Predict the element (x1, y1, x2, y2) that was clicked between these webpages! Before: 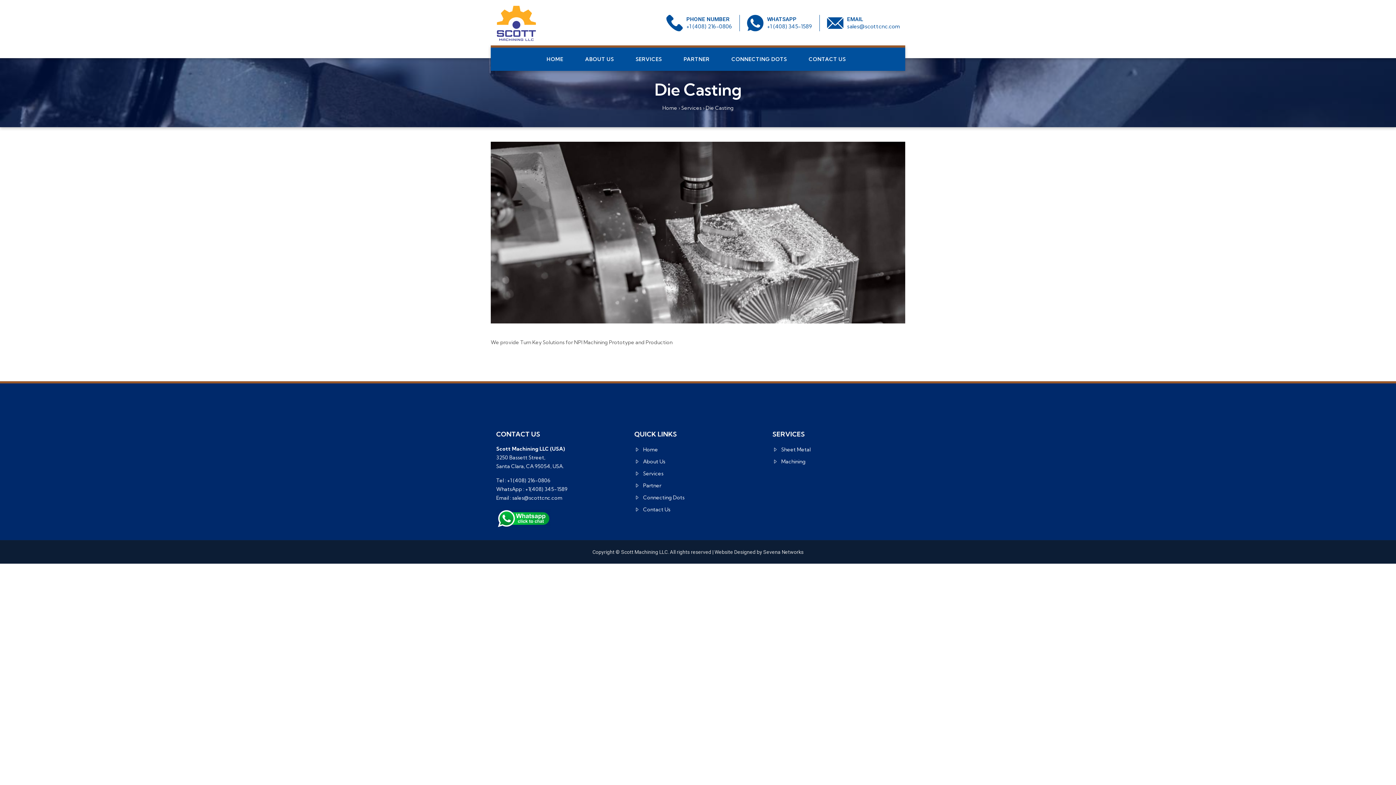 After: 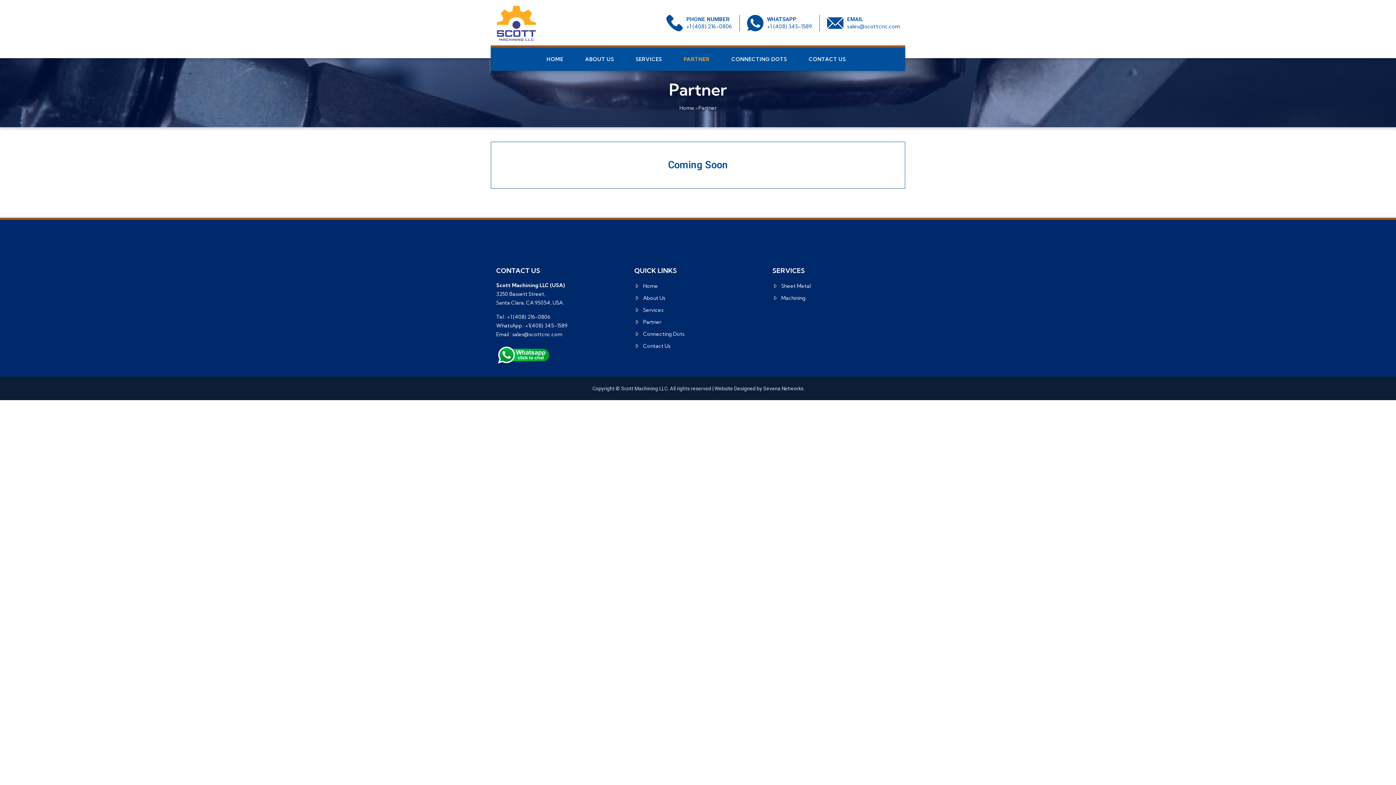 Action: label: Partner bbox: (634, 480, 761, 490)